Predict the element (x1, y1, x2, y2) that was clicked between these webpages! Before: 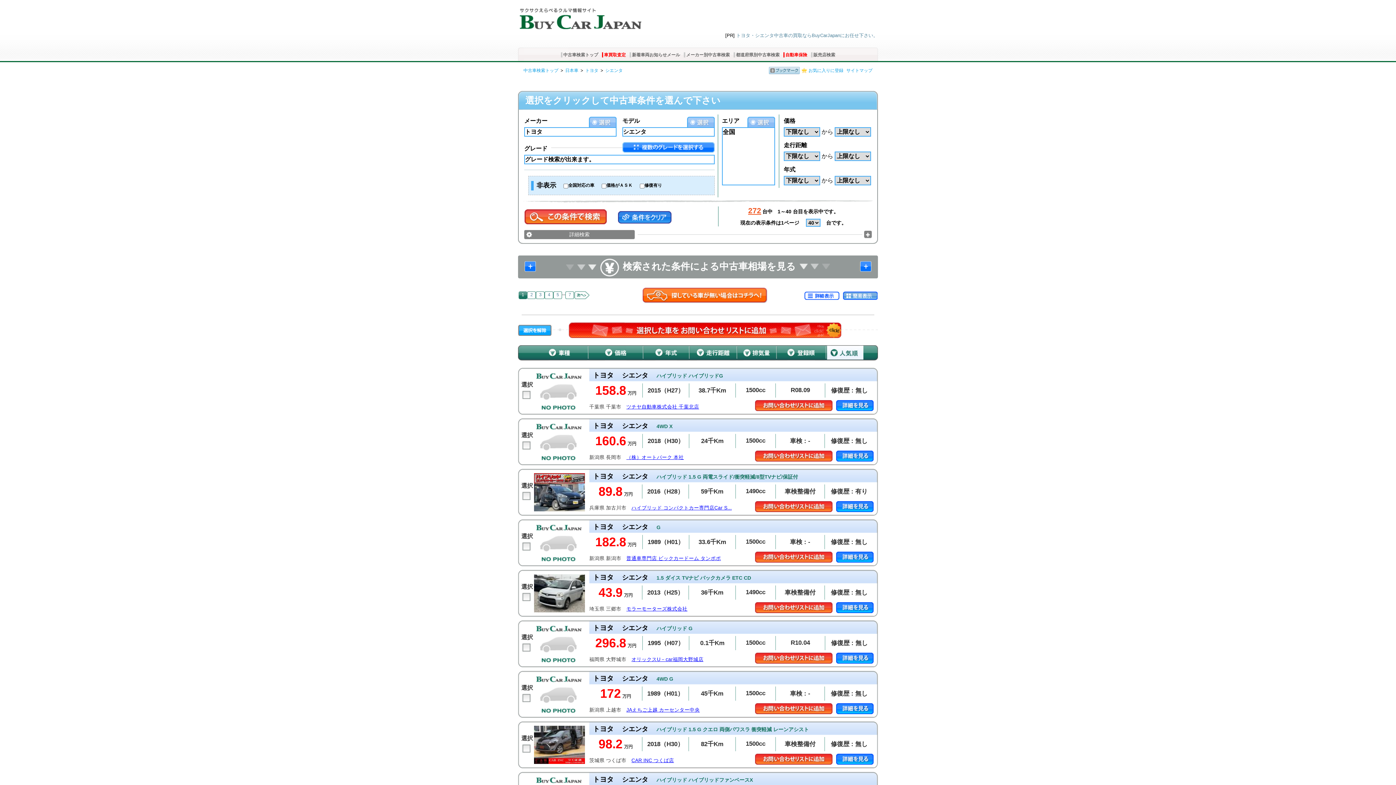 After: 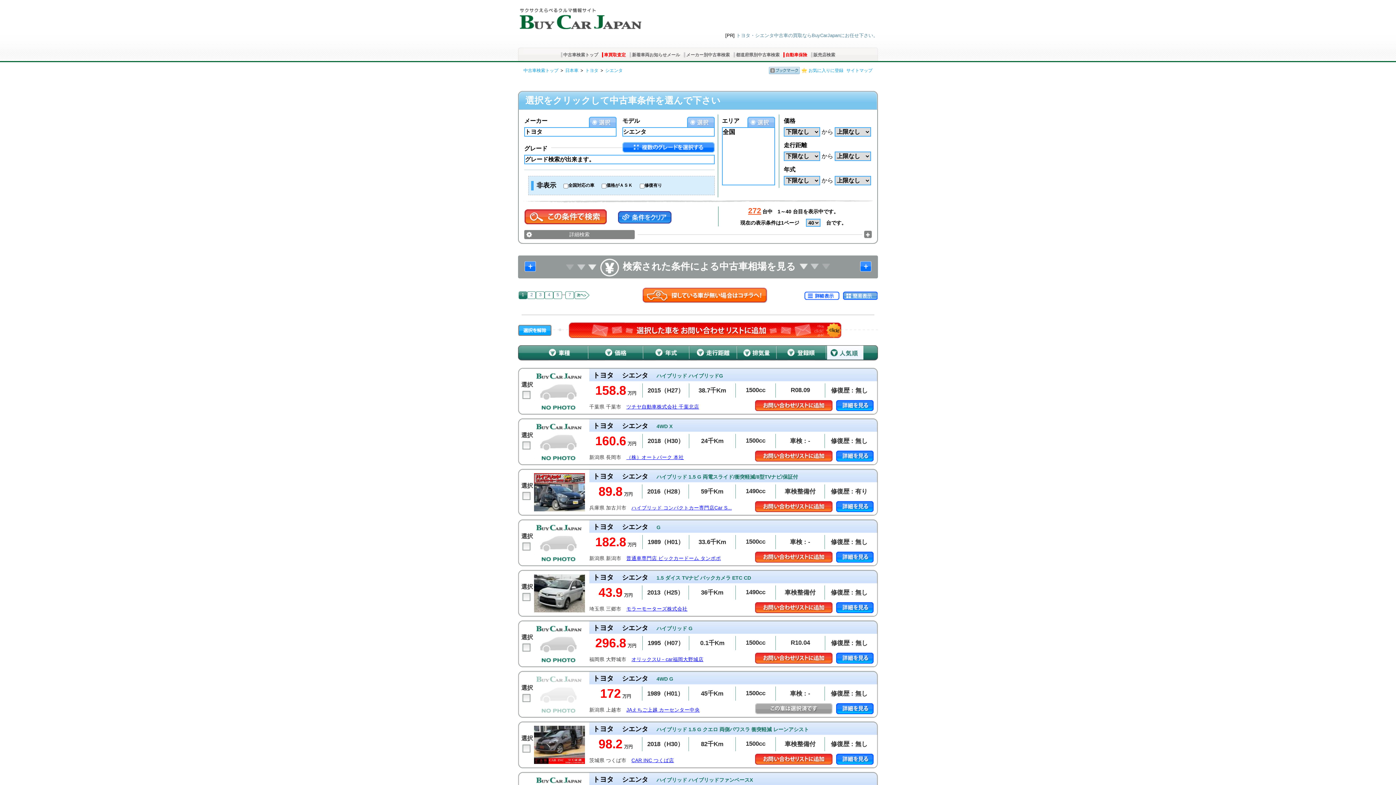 Action: bbox: (755, 703, 832, 714)